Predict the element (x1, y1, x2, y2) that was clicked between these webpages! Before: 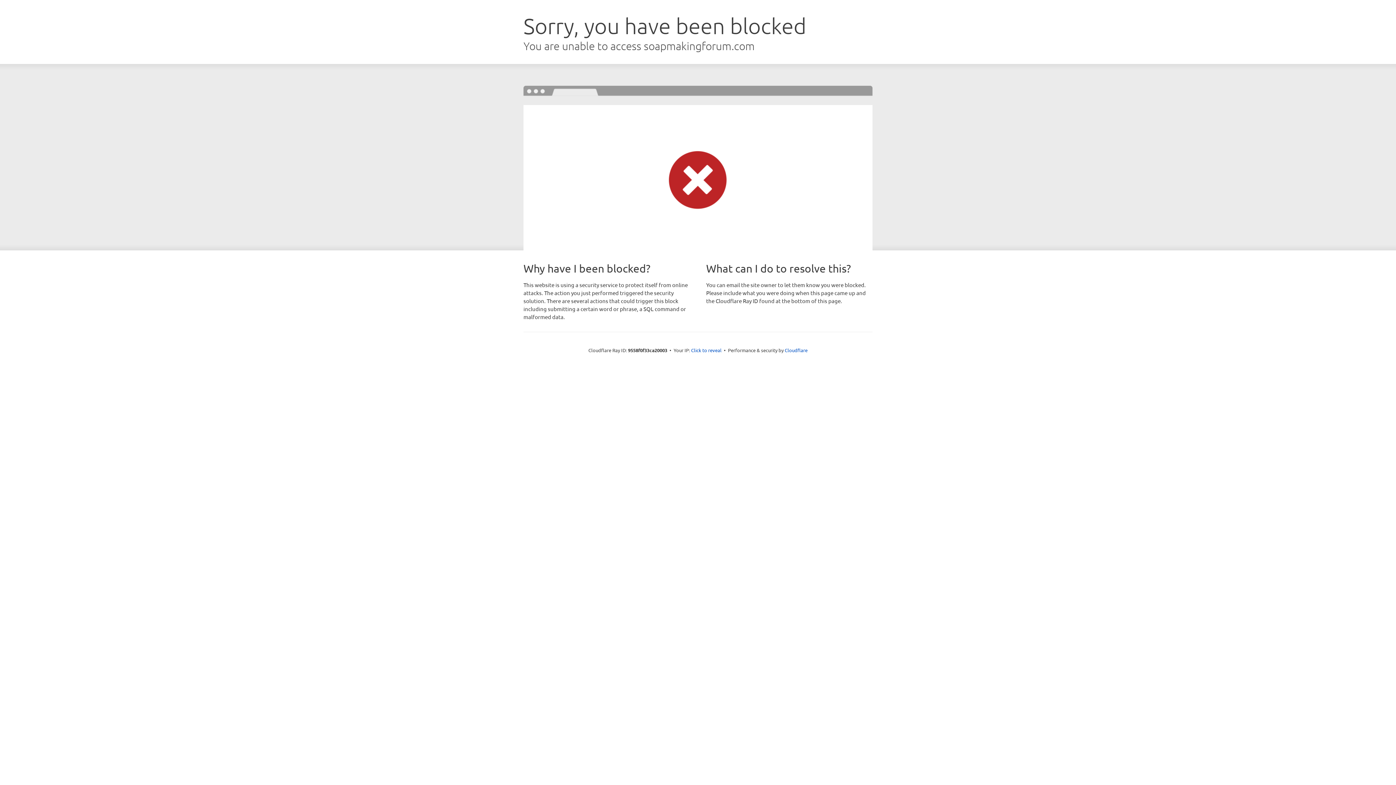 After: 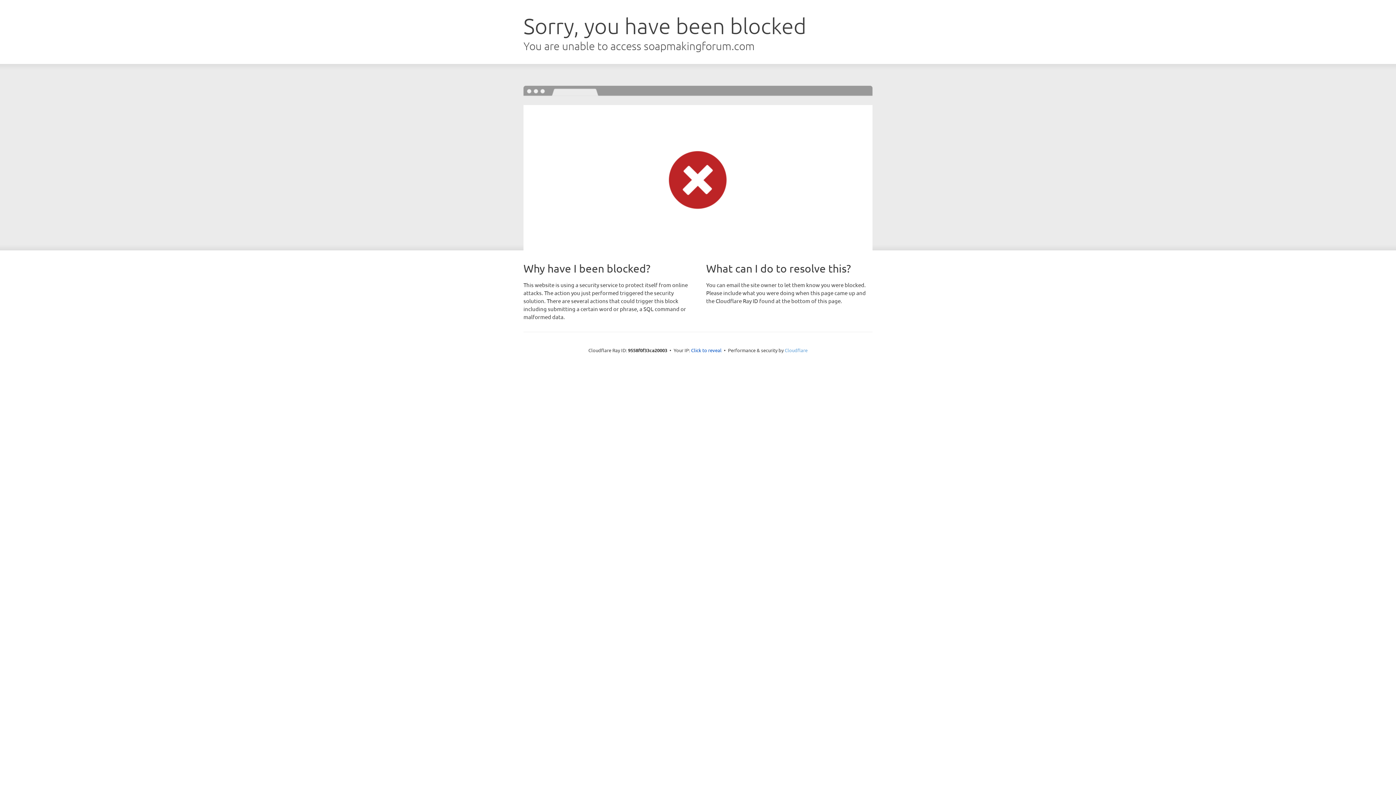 Action: bbox: (784, 347, 807, 353) label: Cloudflare